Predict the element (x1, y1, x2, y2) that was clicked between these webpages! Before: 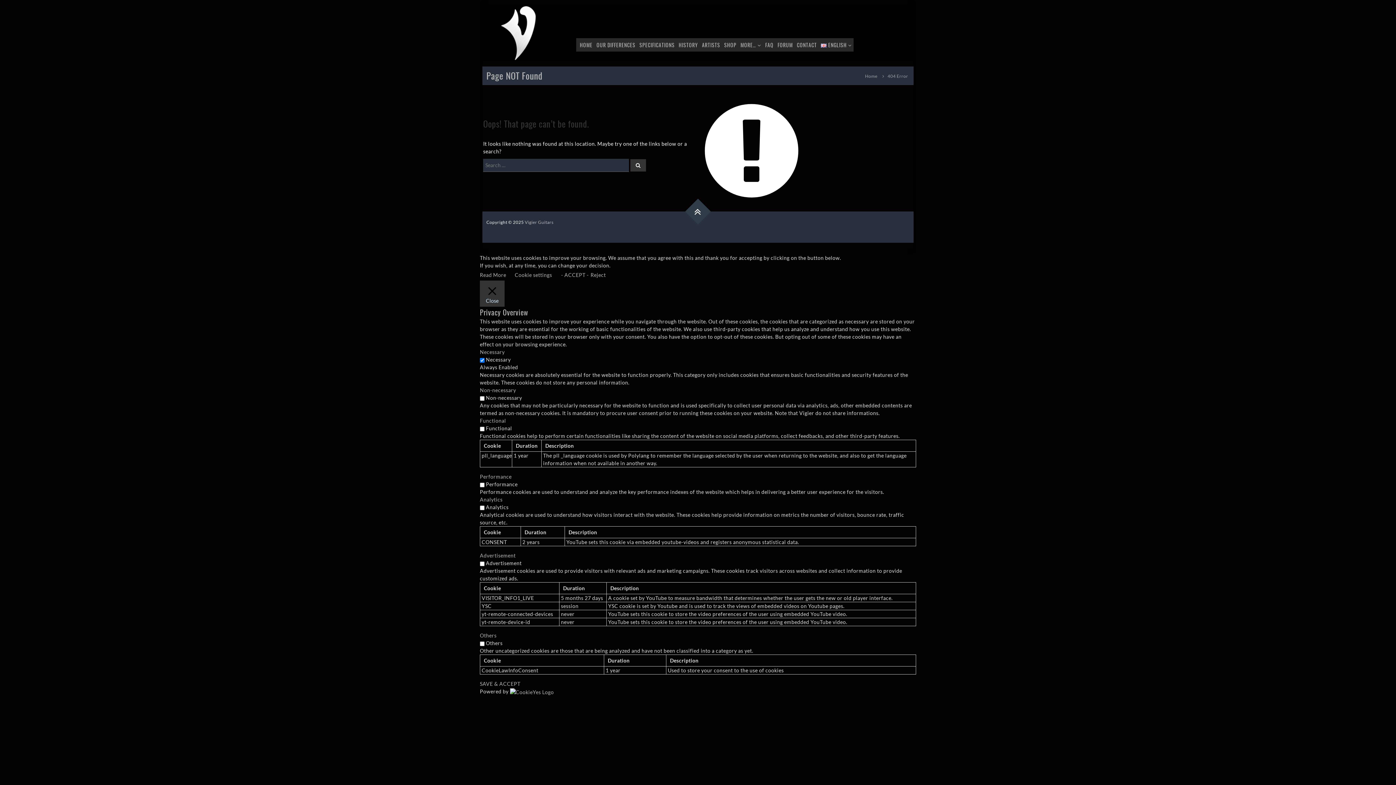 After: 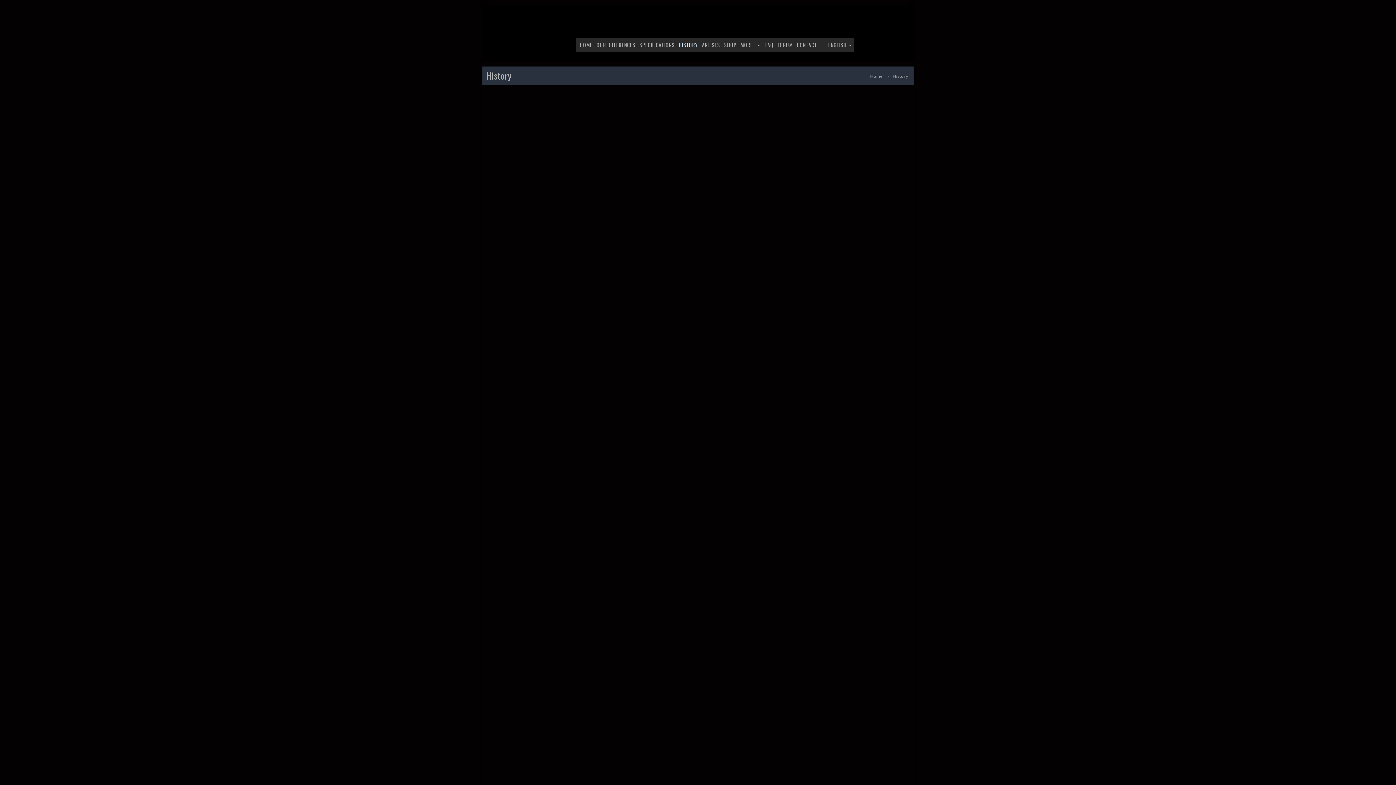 Action: bbox: (678, 40, 698, 48) label: HISTORY